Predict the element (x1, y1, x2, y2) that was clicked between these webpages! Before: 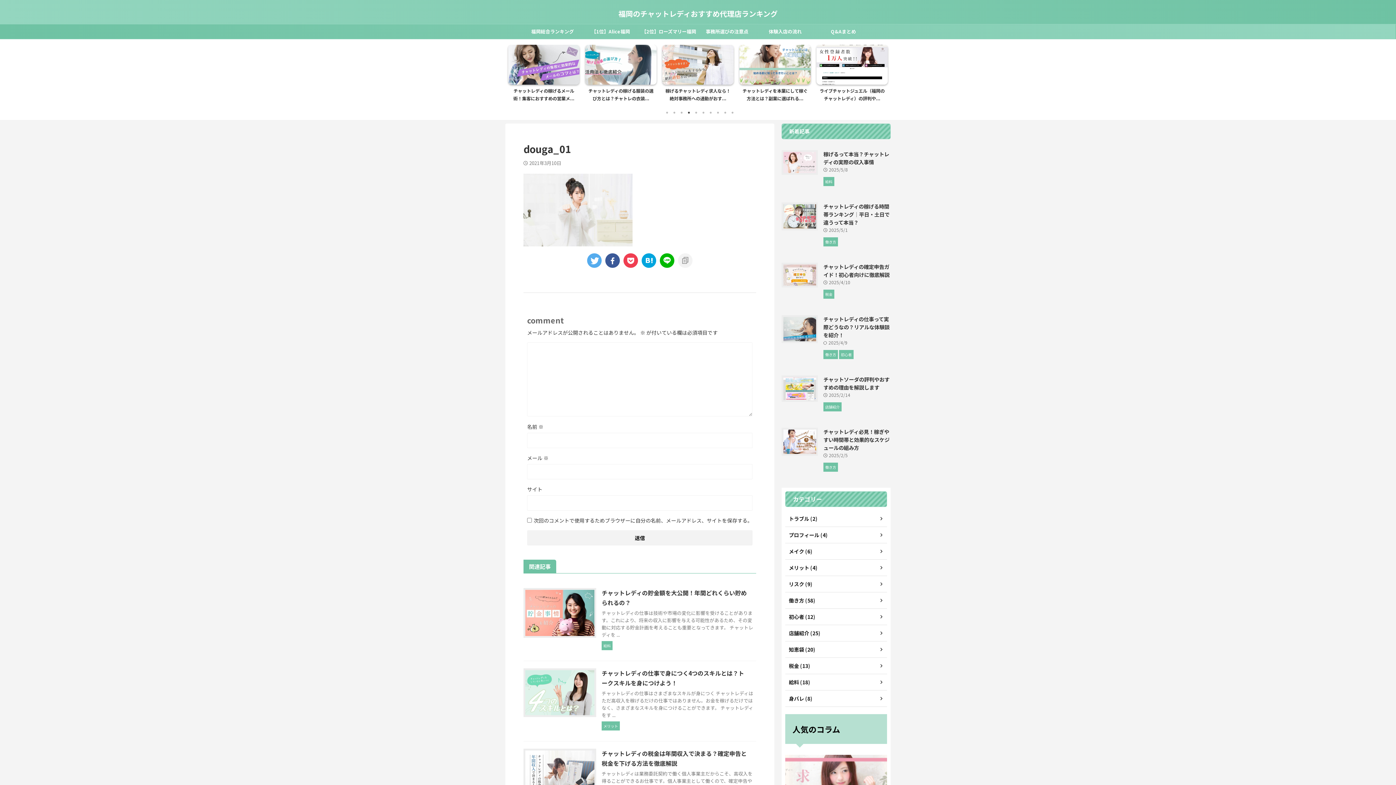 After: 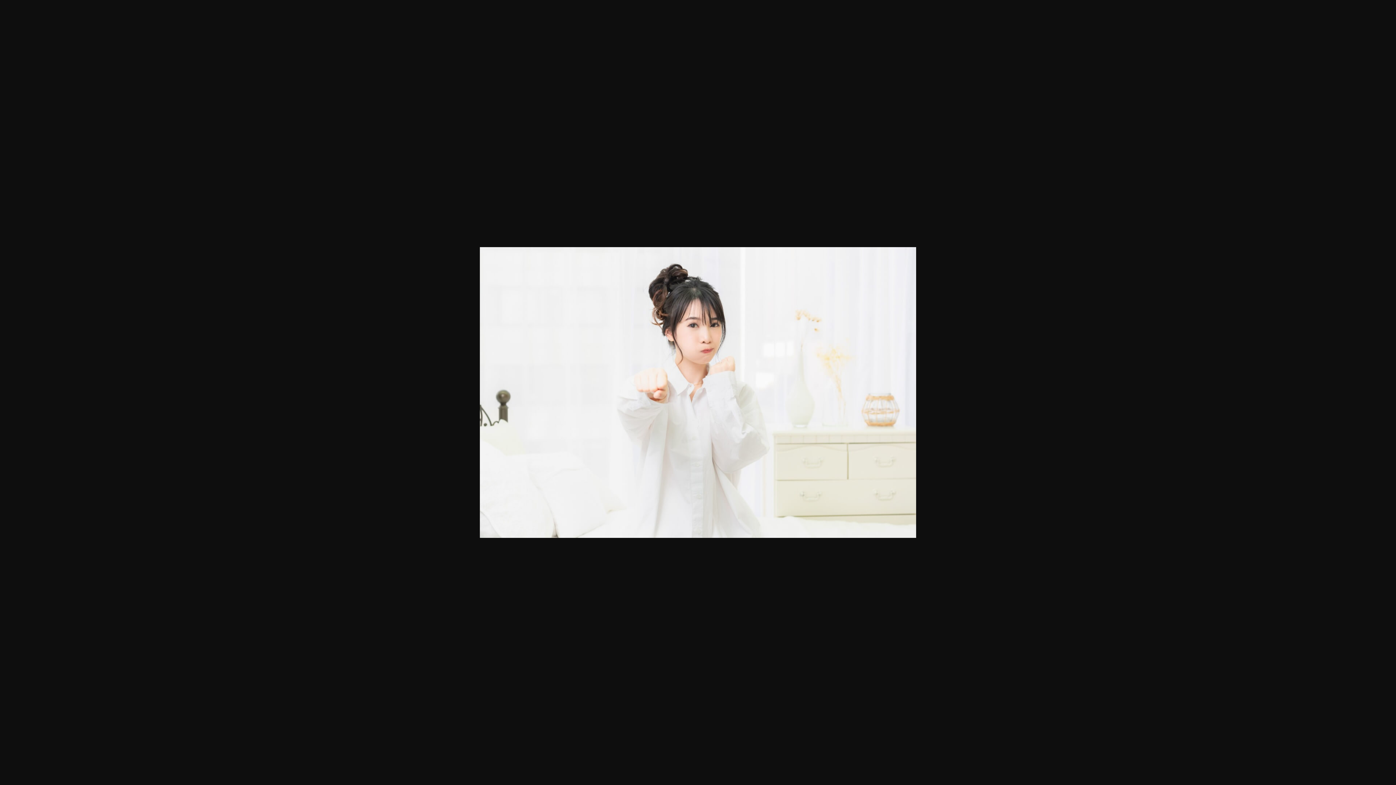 Action: bbox: (523, 237, 632, 245)